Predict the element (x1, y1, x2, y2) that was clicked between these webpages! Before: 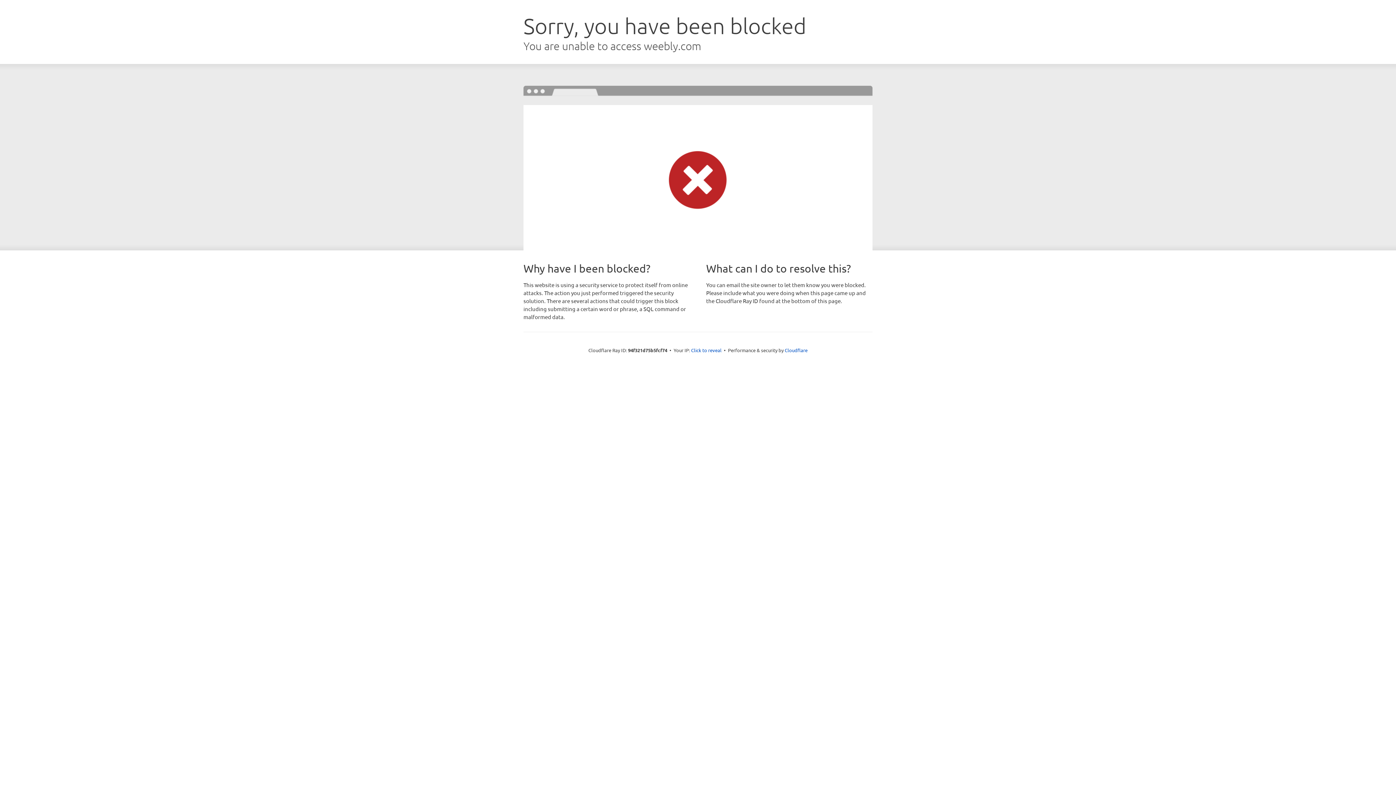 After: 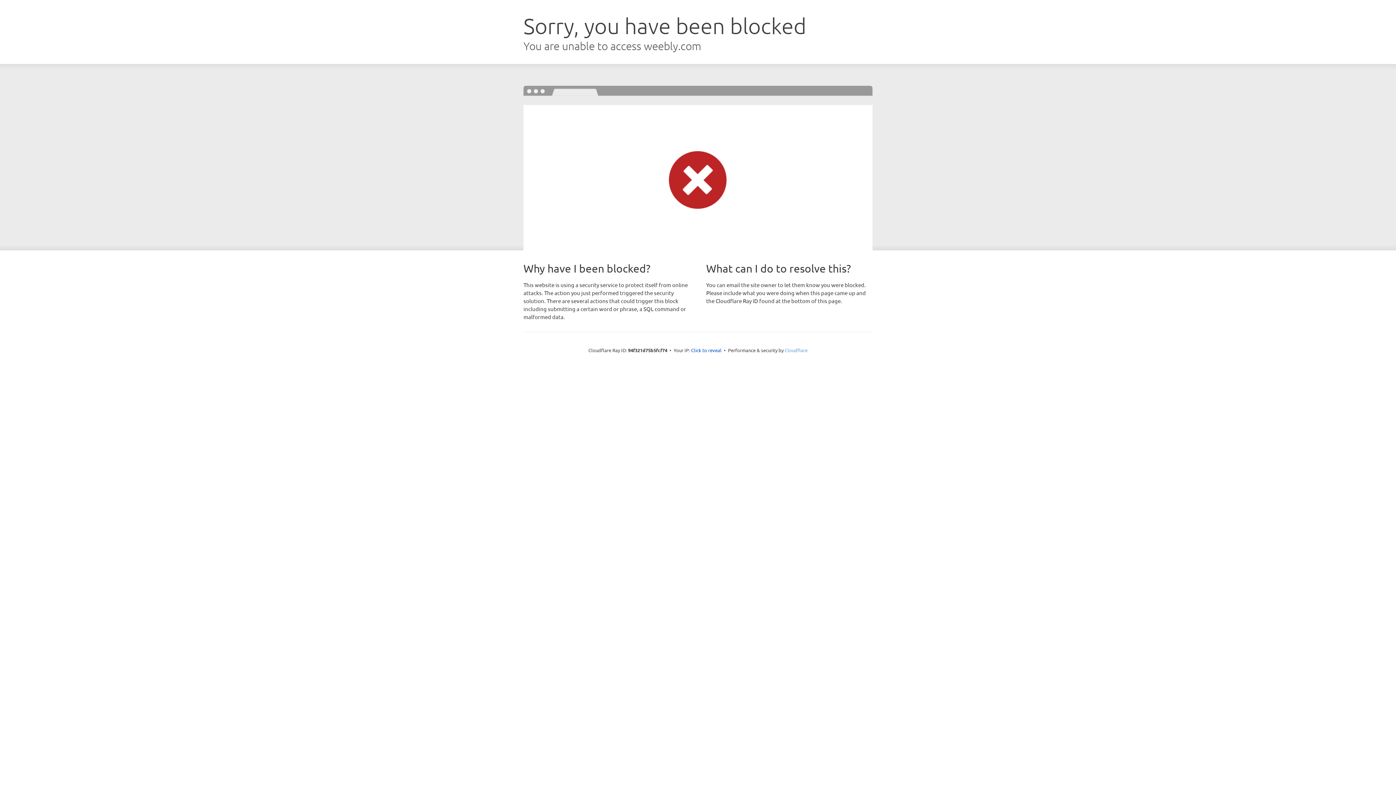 Action: bbox: (784, 347, 807, 353) label: Cloudflare